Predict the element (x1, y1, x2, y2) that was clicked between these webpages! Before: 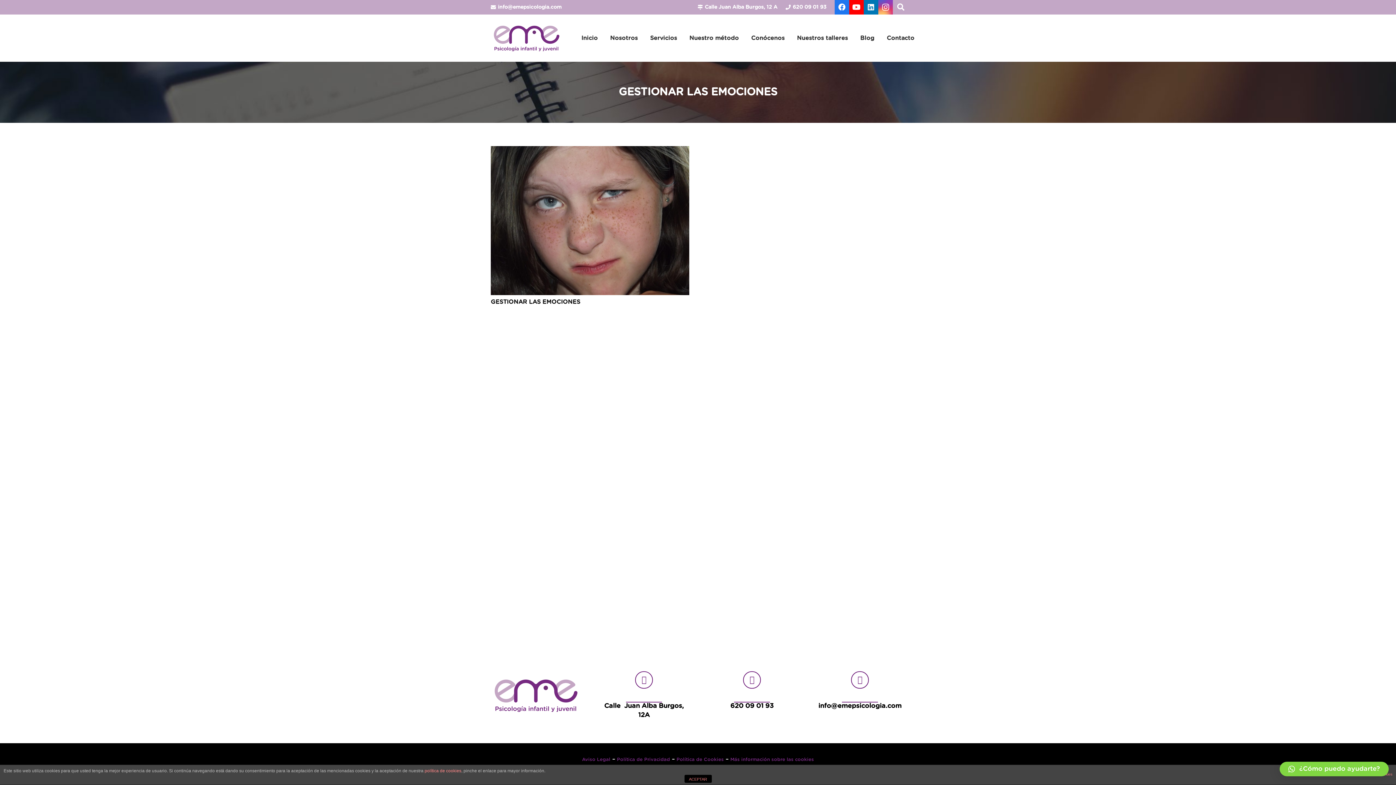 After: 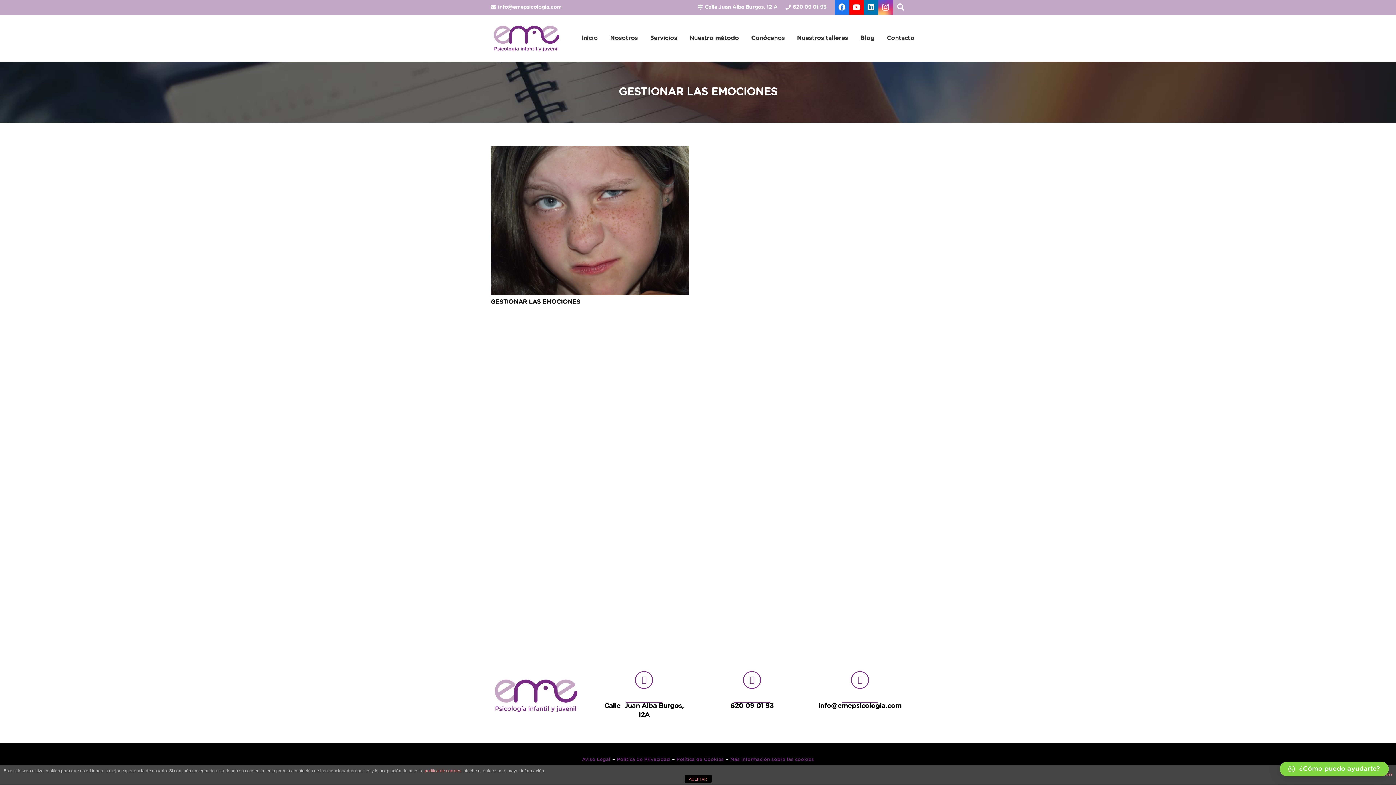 Action: label: LinkedIn bbox: (864, 0, 878, 14)